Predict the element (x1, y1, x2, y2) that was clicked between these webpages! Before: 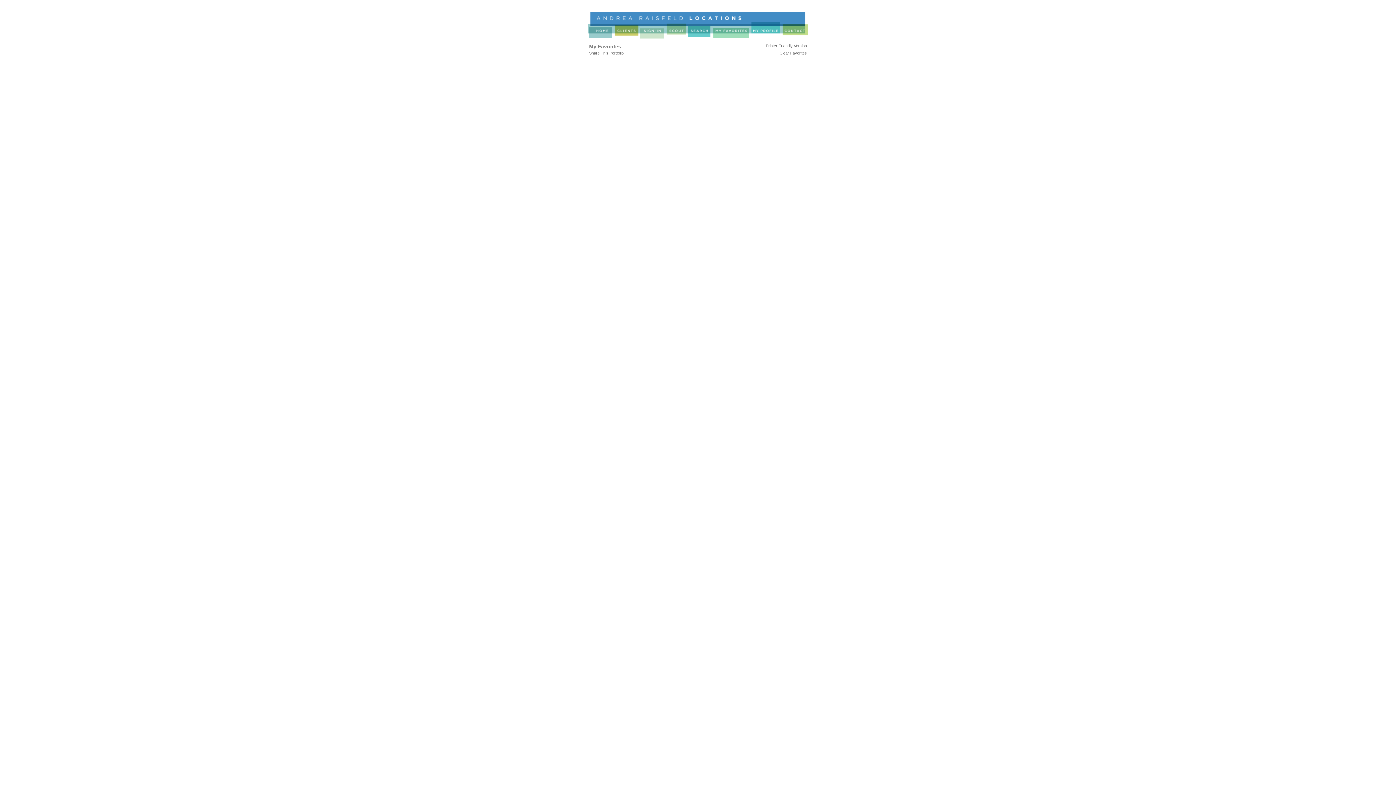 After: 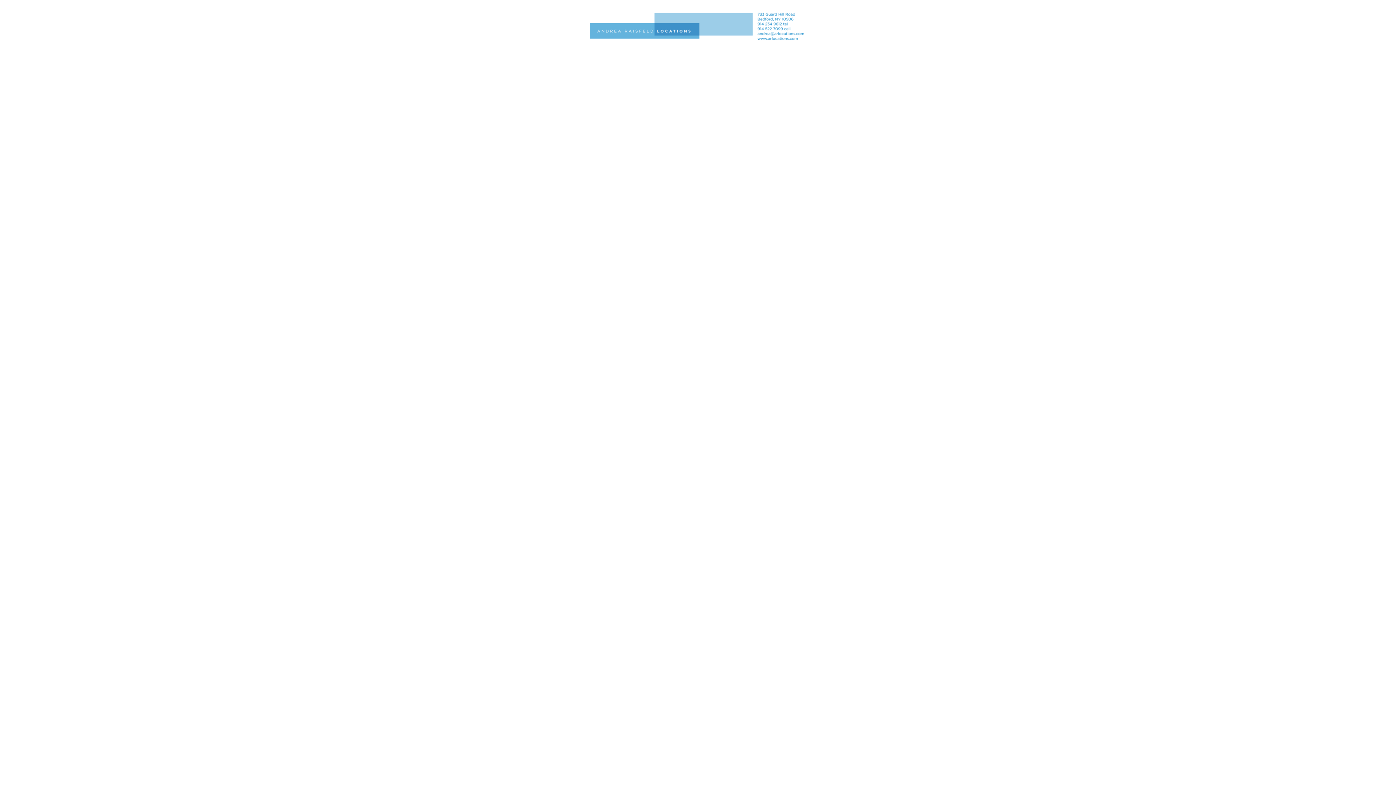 Action: bbox: (766, 43, 807, 48) label: Printer Friendly Version